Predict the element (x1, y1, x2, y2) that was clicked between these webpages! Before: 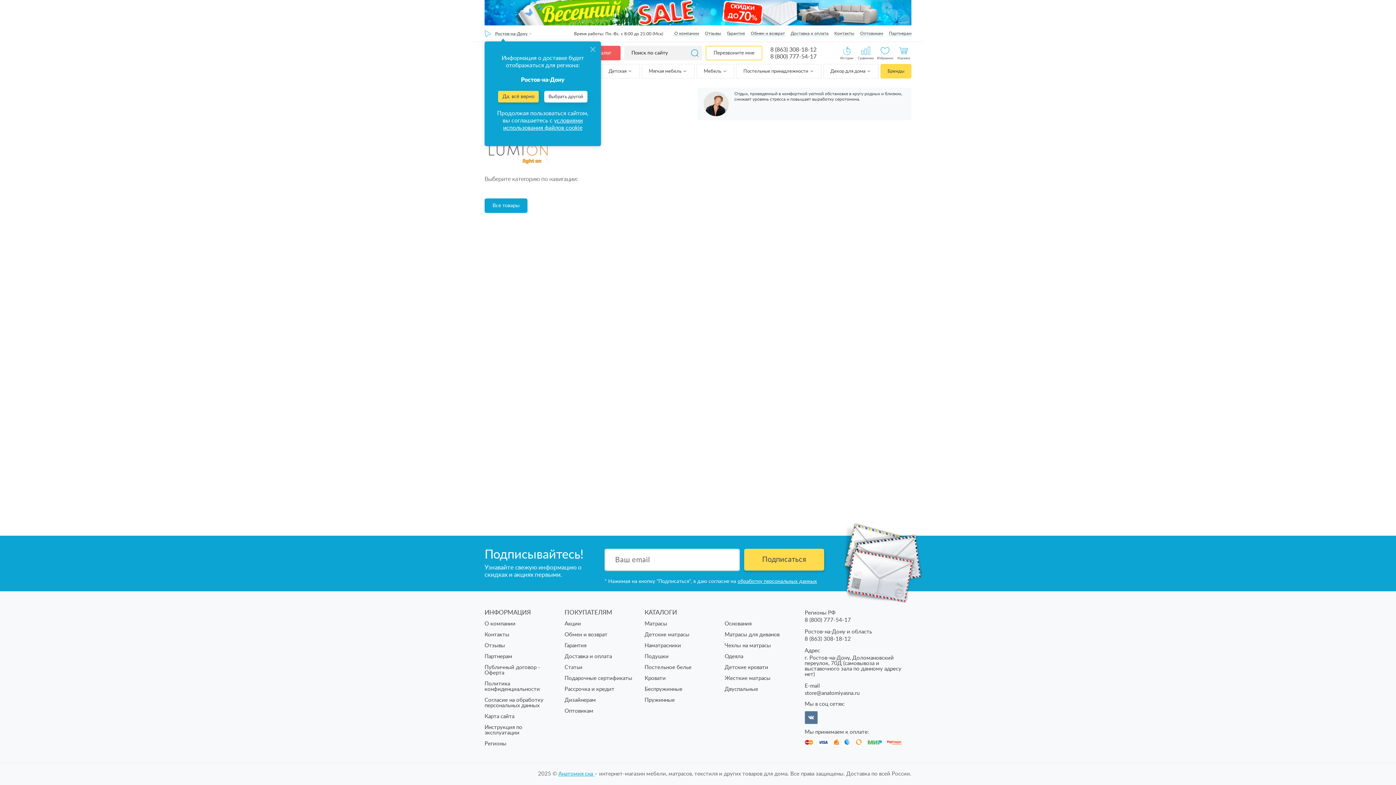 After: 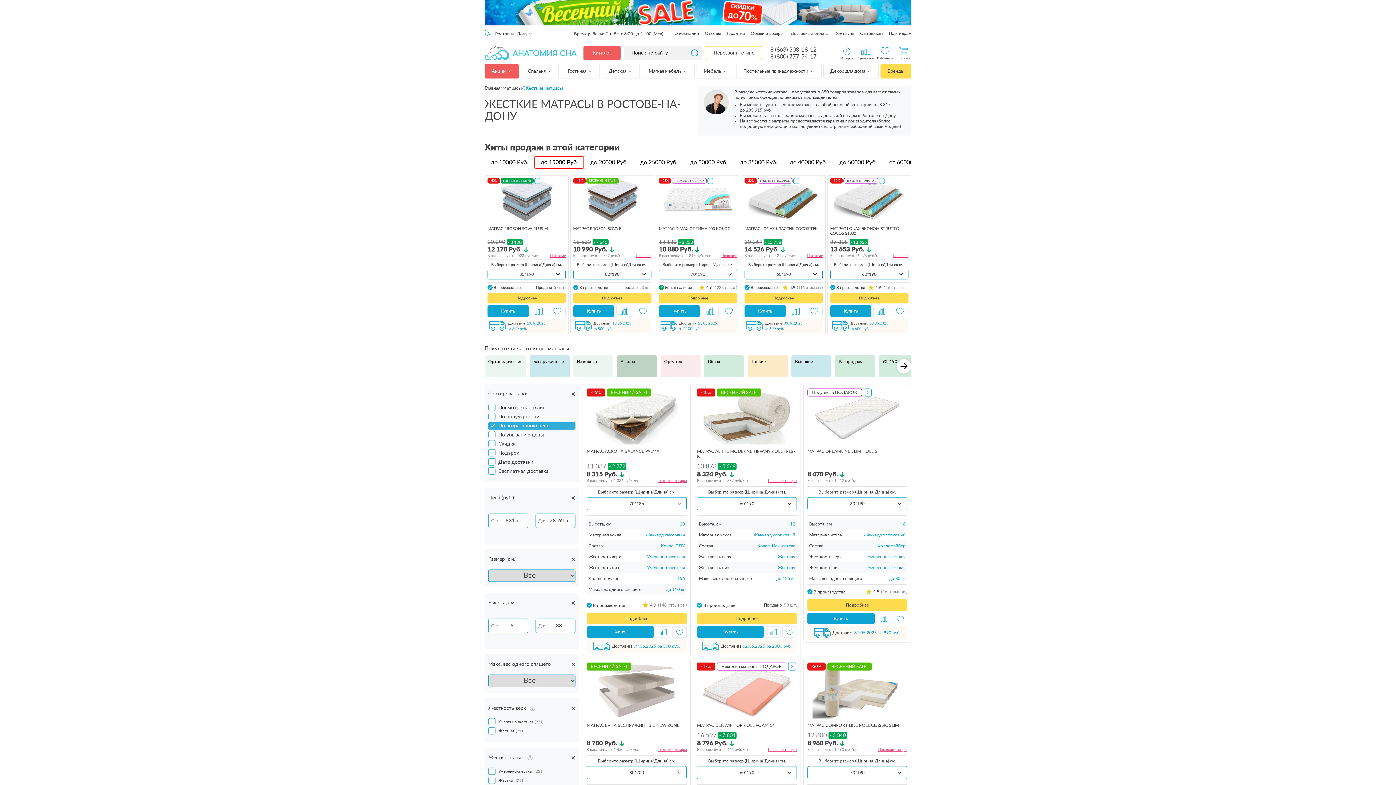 Action: bbox: (724, 676, 777, 681) label: Жесткие матрасы